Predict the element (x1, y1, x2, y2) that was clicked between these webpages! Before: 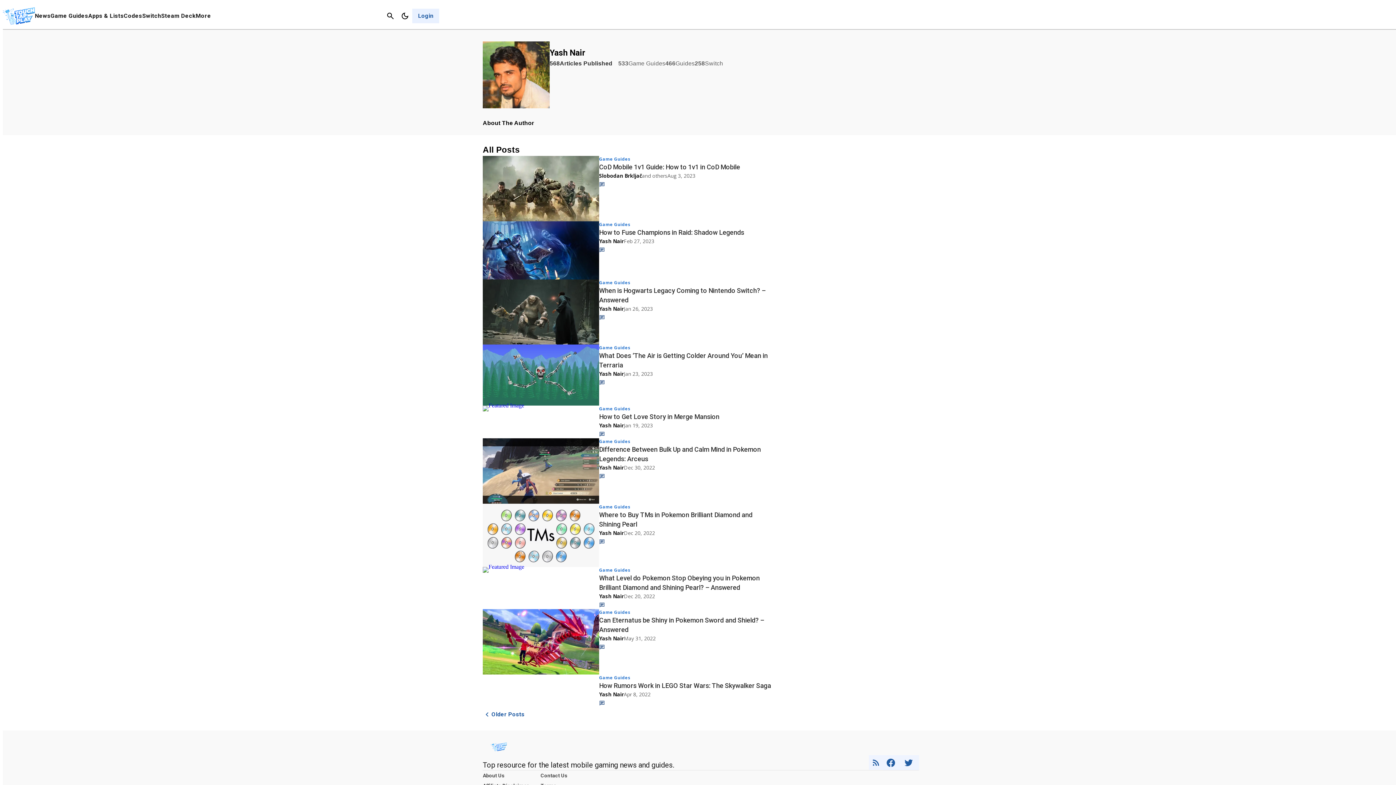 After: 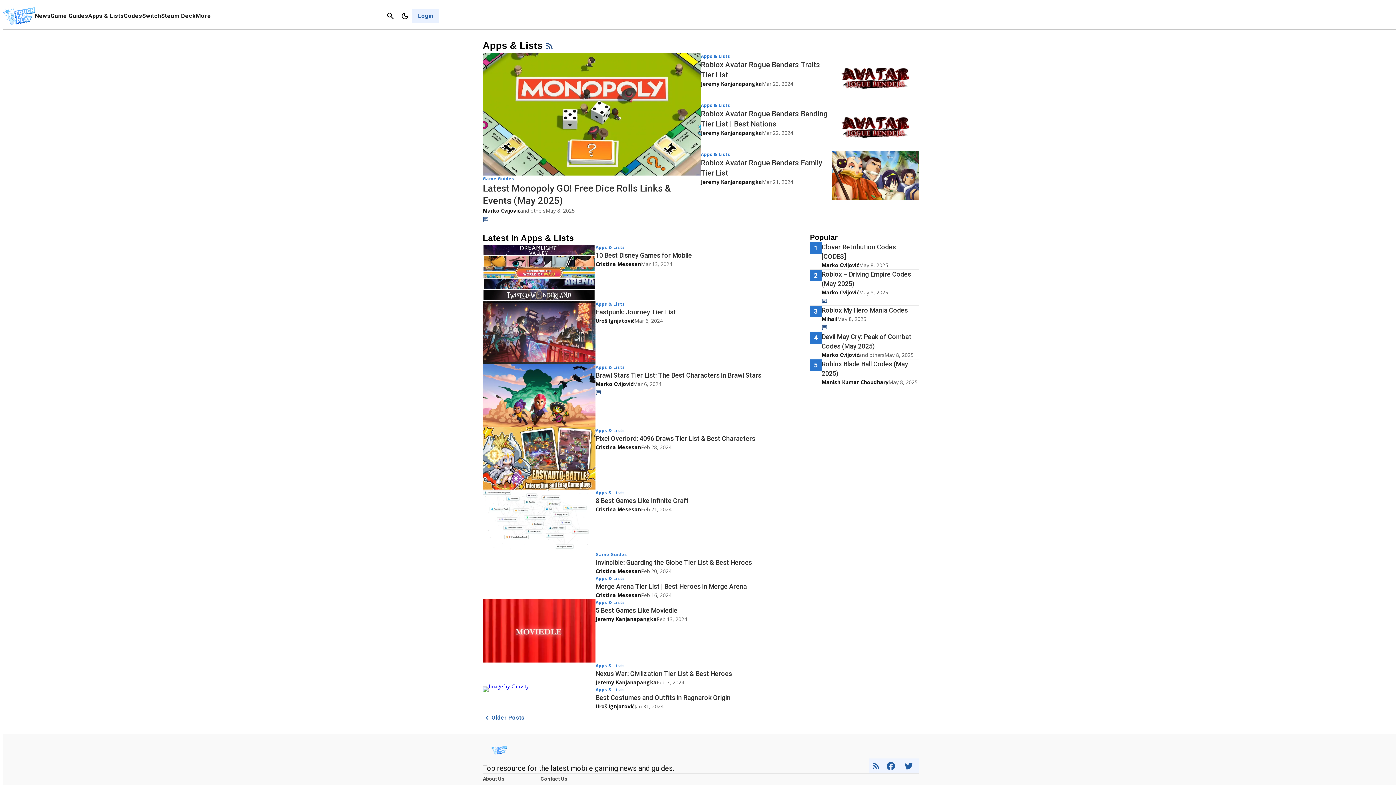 Action: label: Apps & Lists bbox: (88, 12, 123, 19)